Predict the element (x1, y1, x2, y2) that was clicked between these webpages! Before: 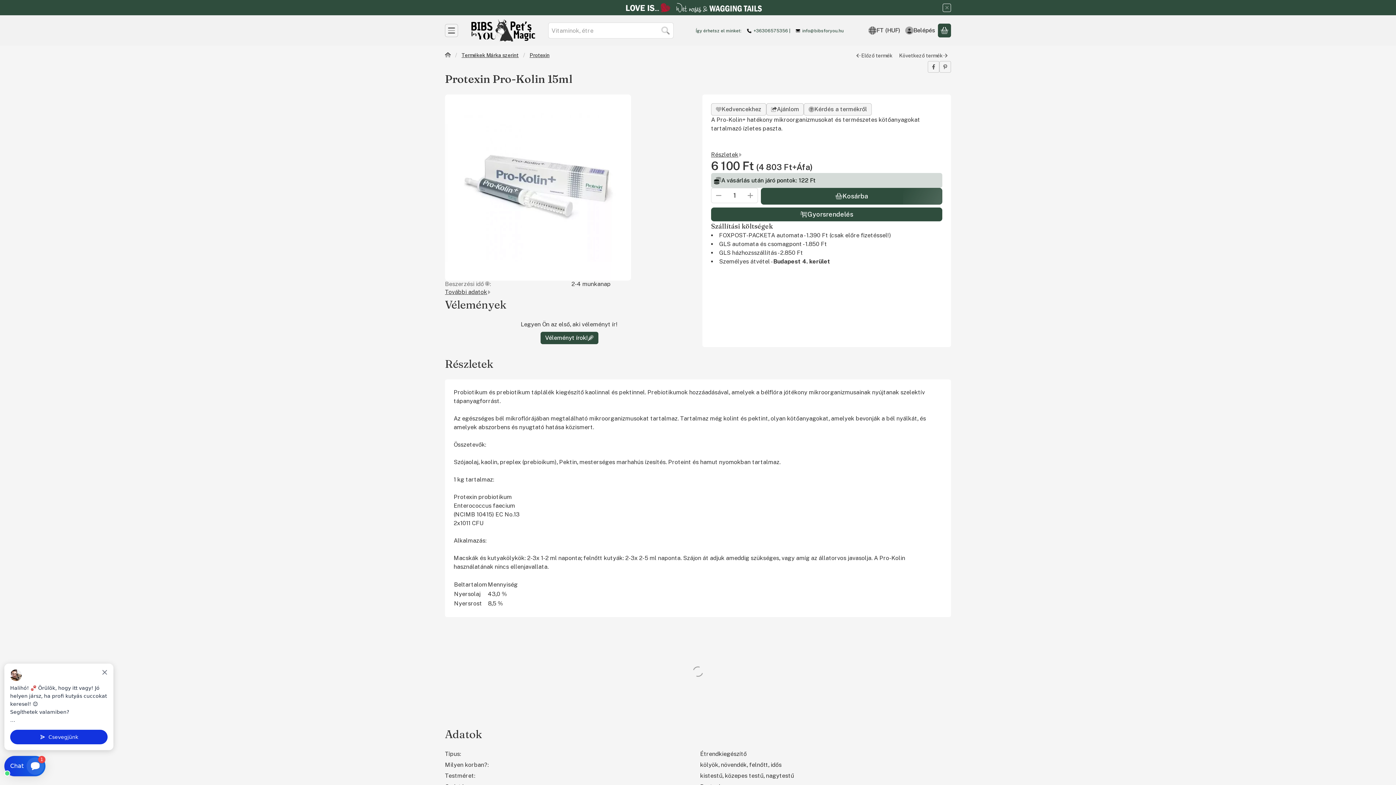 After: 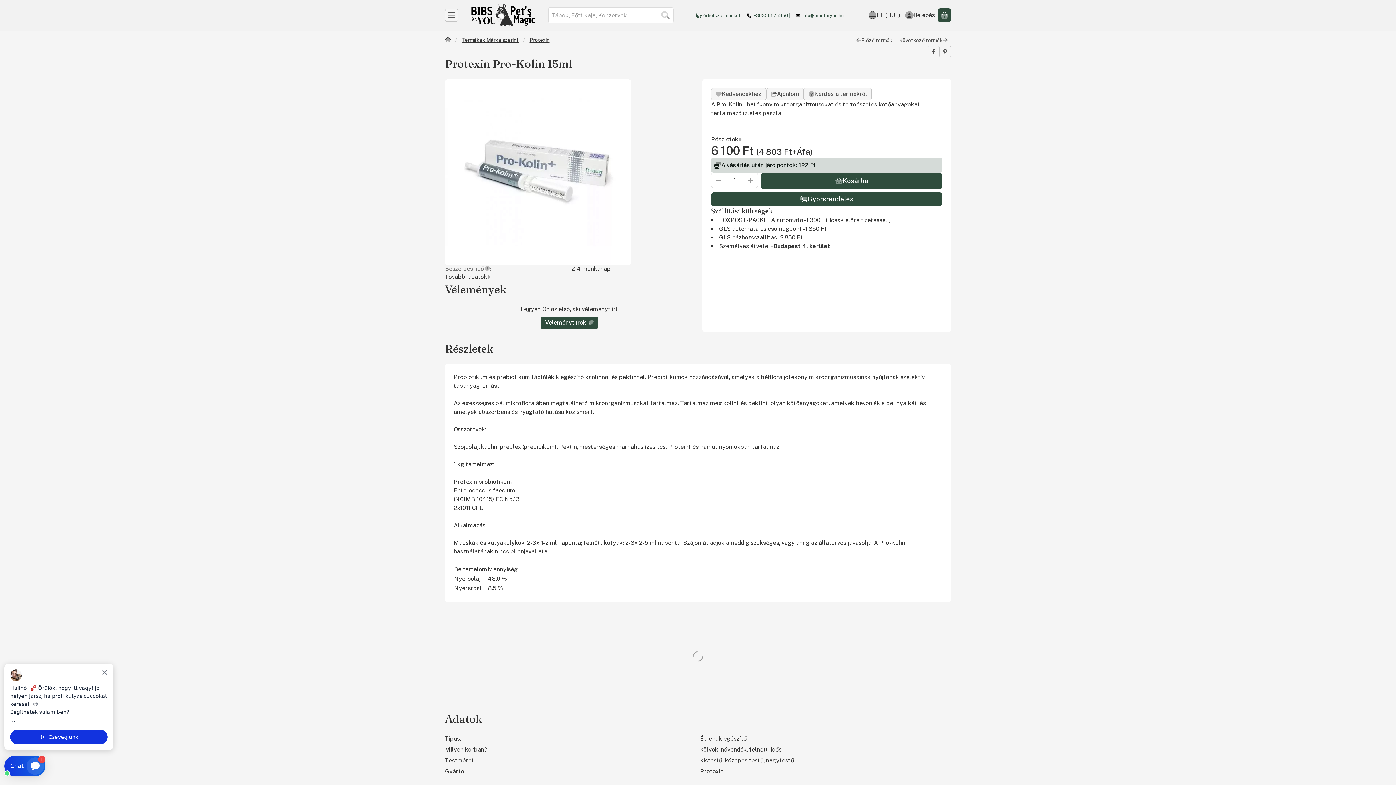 Action: label: Bezár bbox: (942, 3, 951, 11)